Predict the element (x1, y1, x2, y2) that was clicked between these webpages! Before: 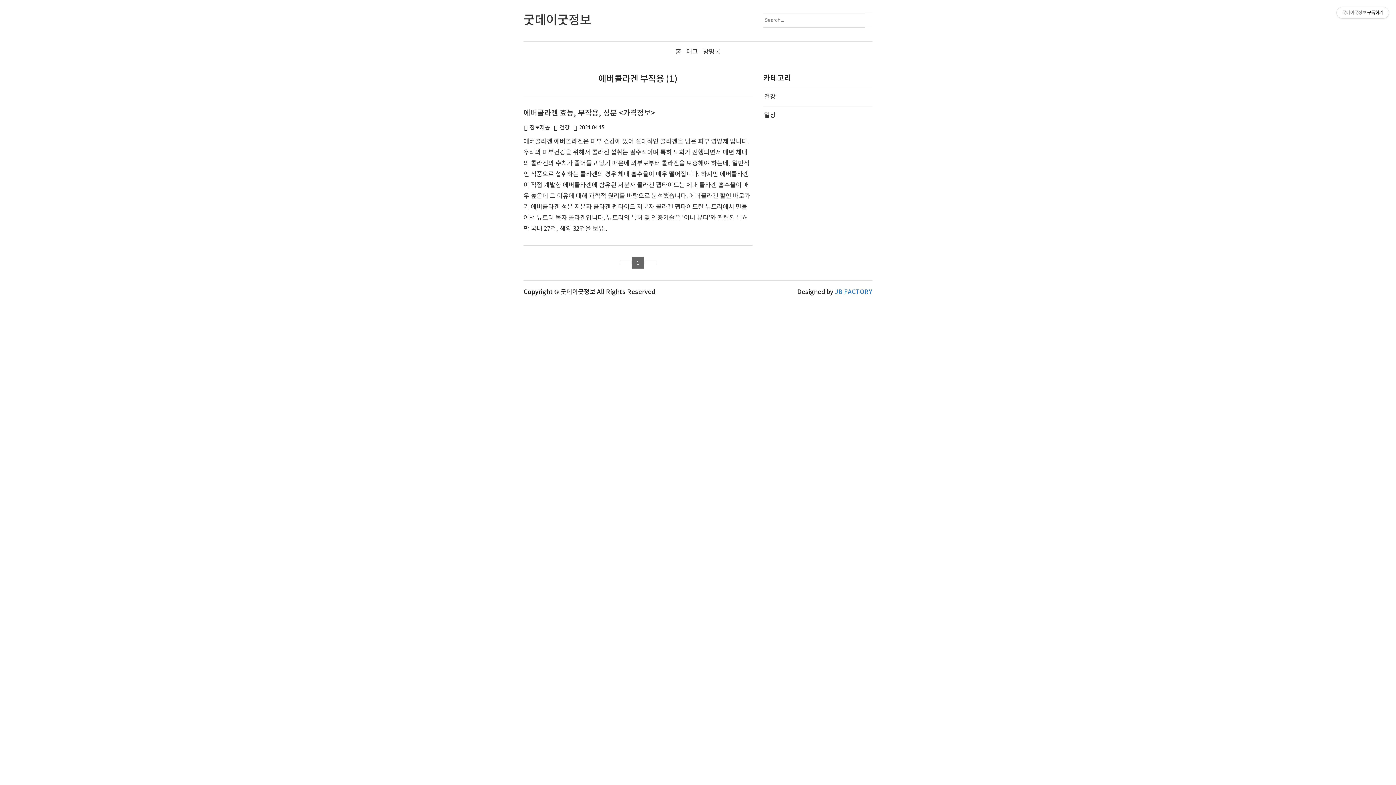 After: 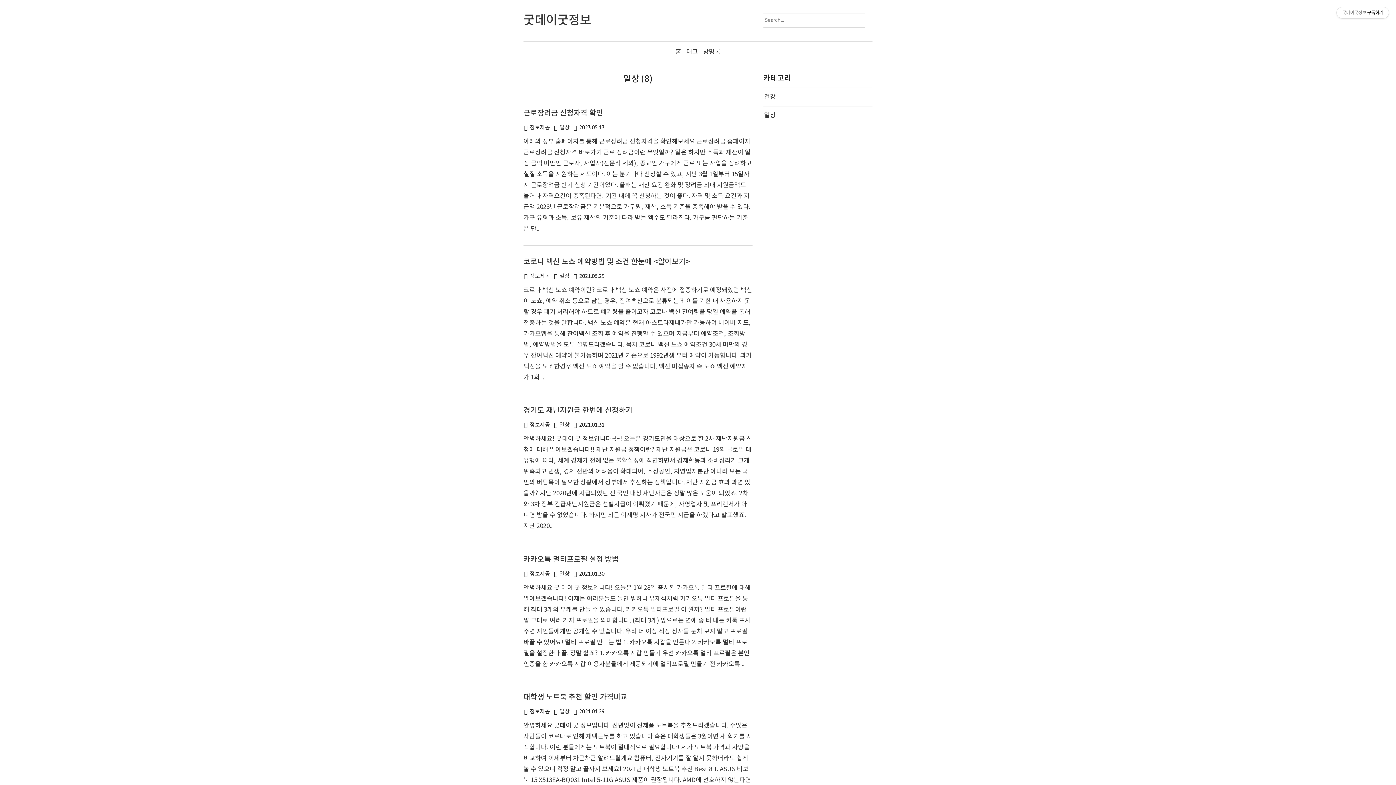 Action: bbox: (763, 106, 872, 125) label: 일상